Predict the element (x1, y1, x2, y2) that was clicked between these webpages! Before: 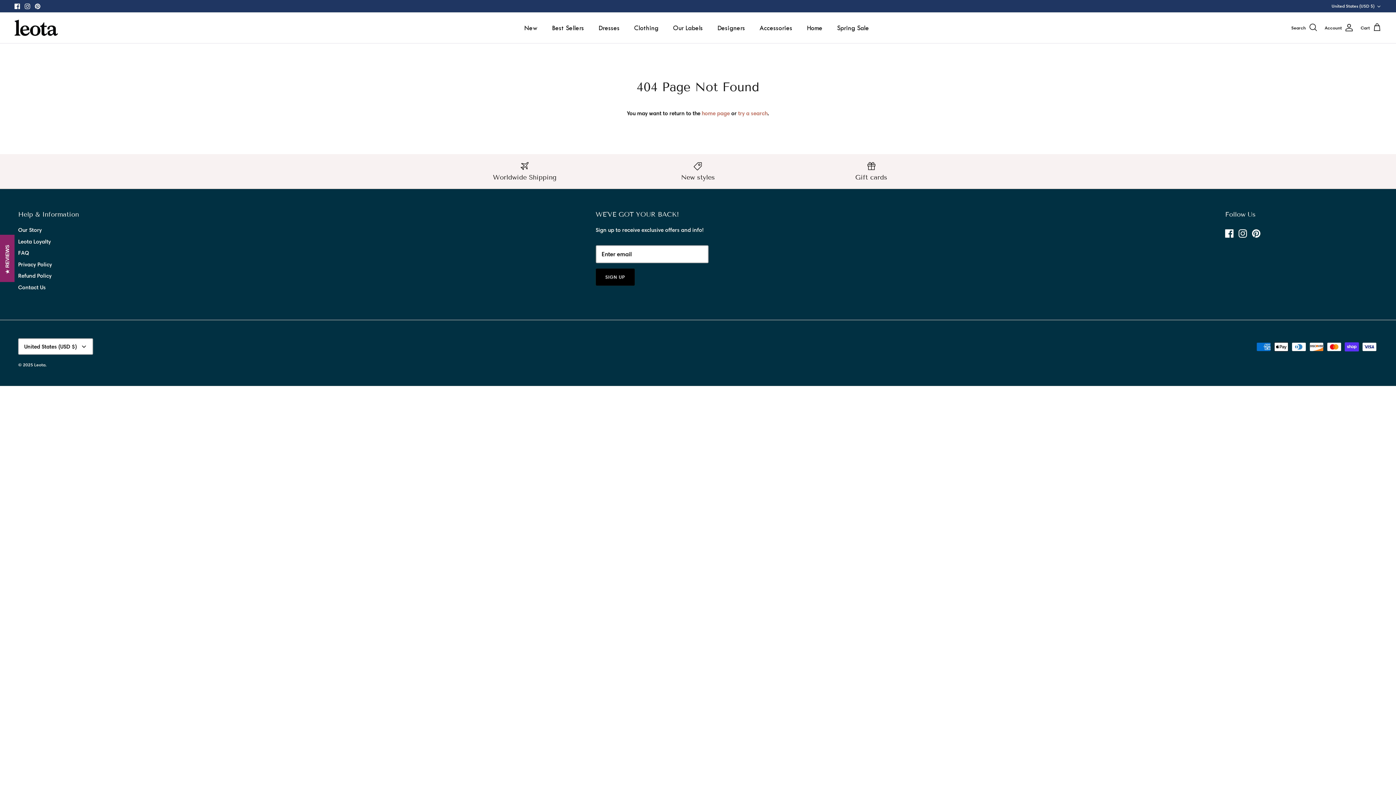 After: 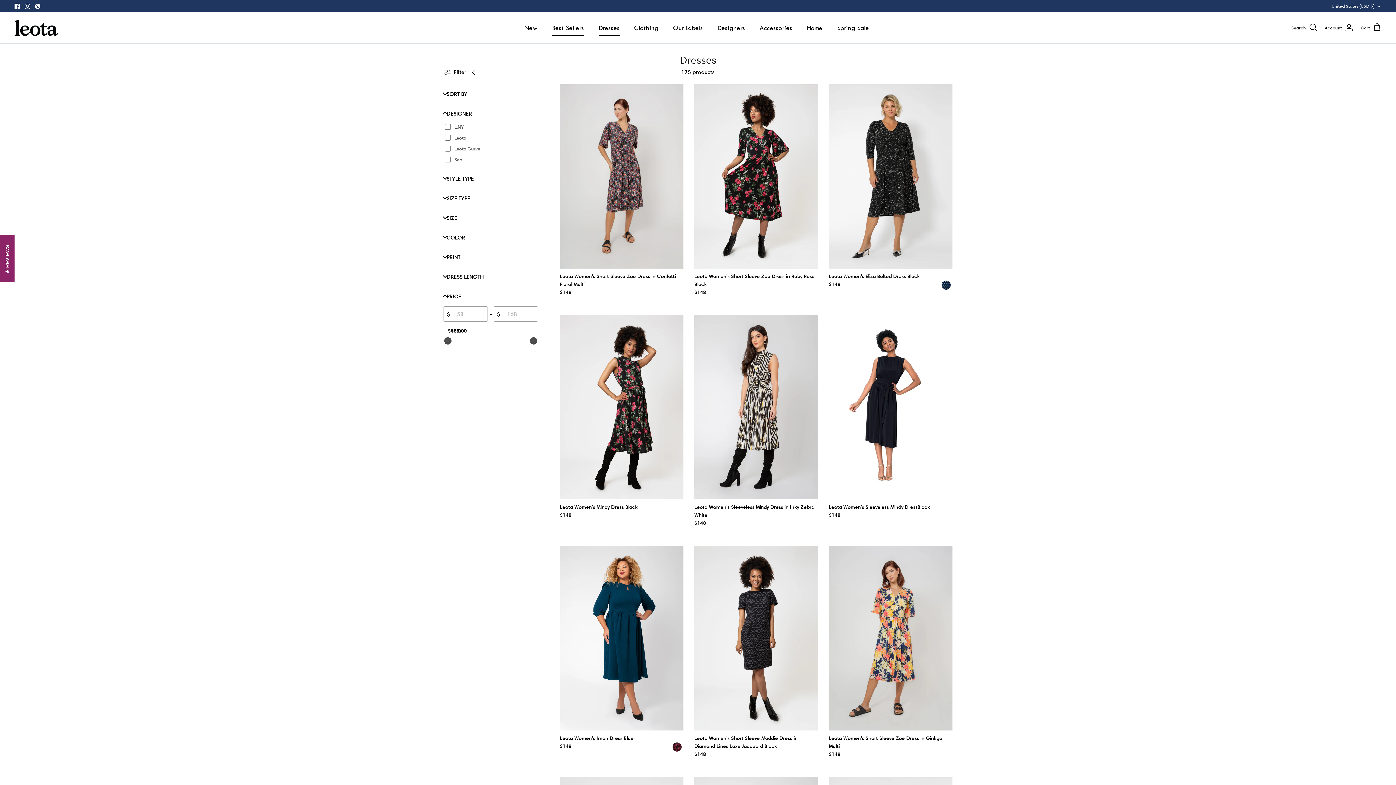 Action: label: Dresses bbox: (592, 15, 626, 41)